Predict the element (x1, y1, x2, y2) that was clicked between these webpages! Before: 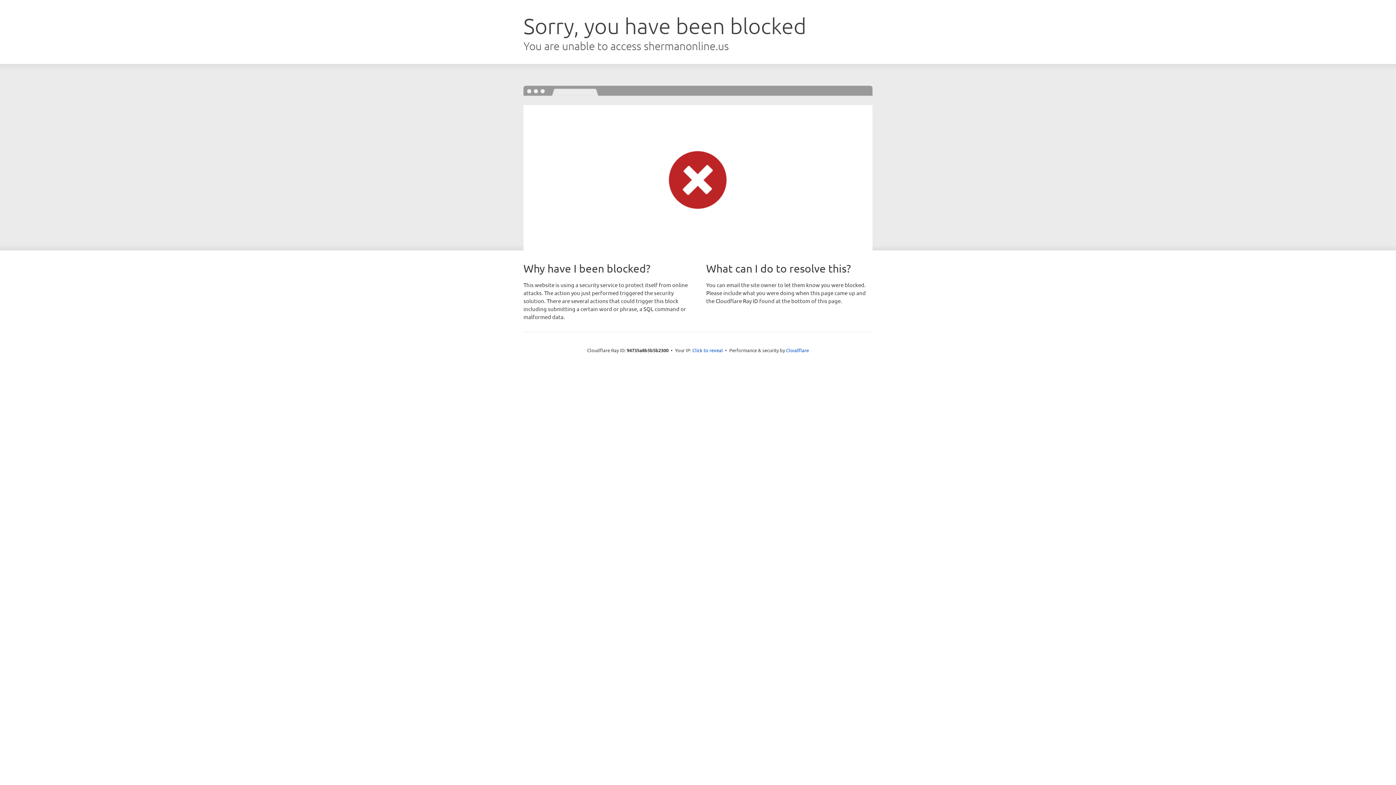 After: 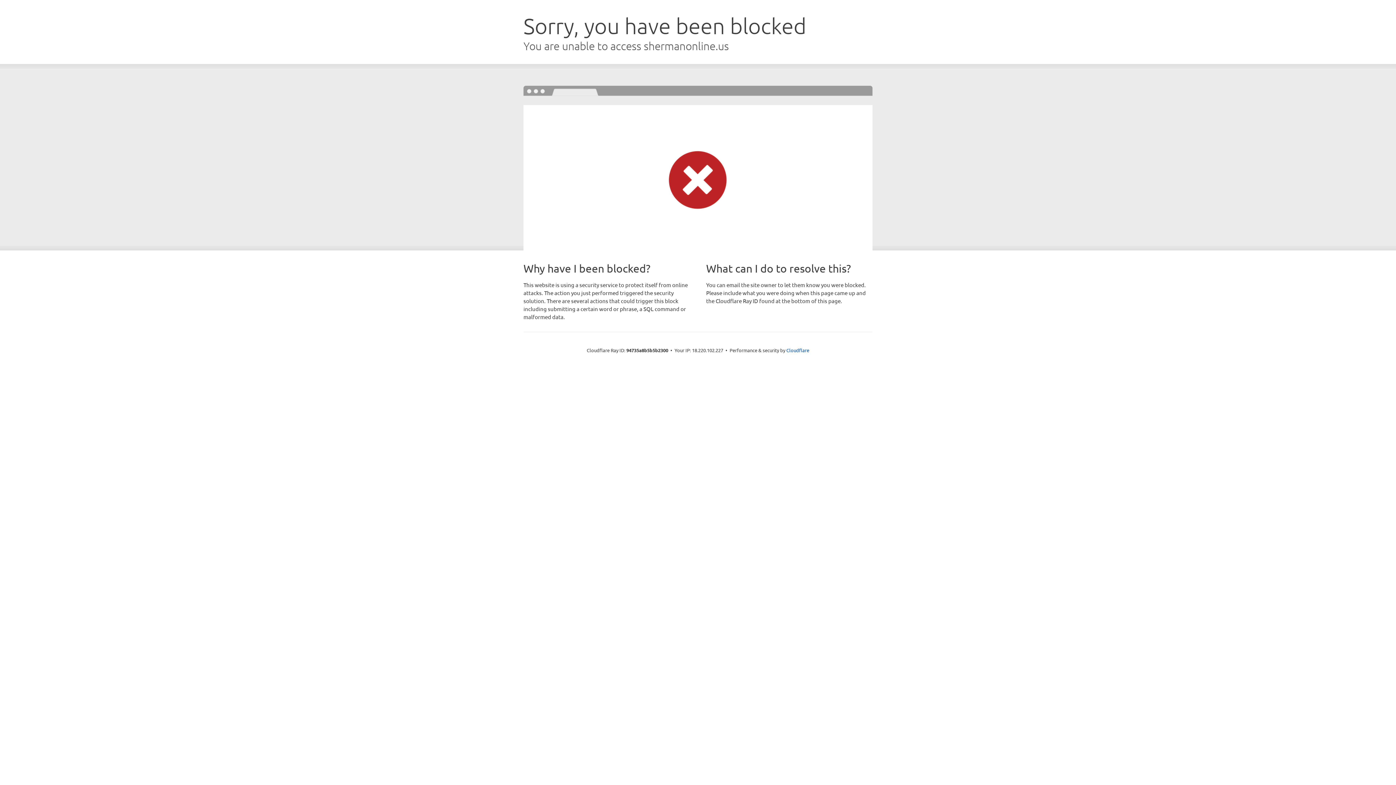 Action: bbox: (692, 346, 723, 353) label: Click to reveal